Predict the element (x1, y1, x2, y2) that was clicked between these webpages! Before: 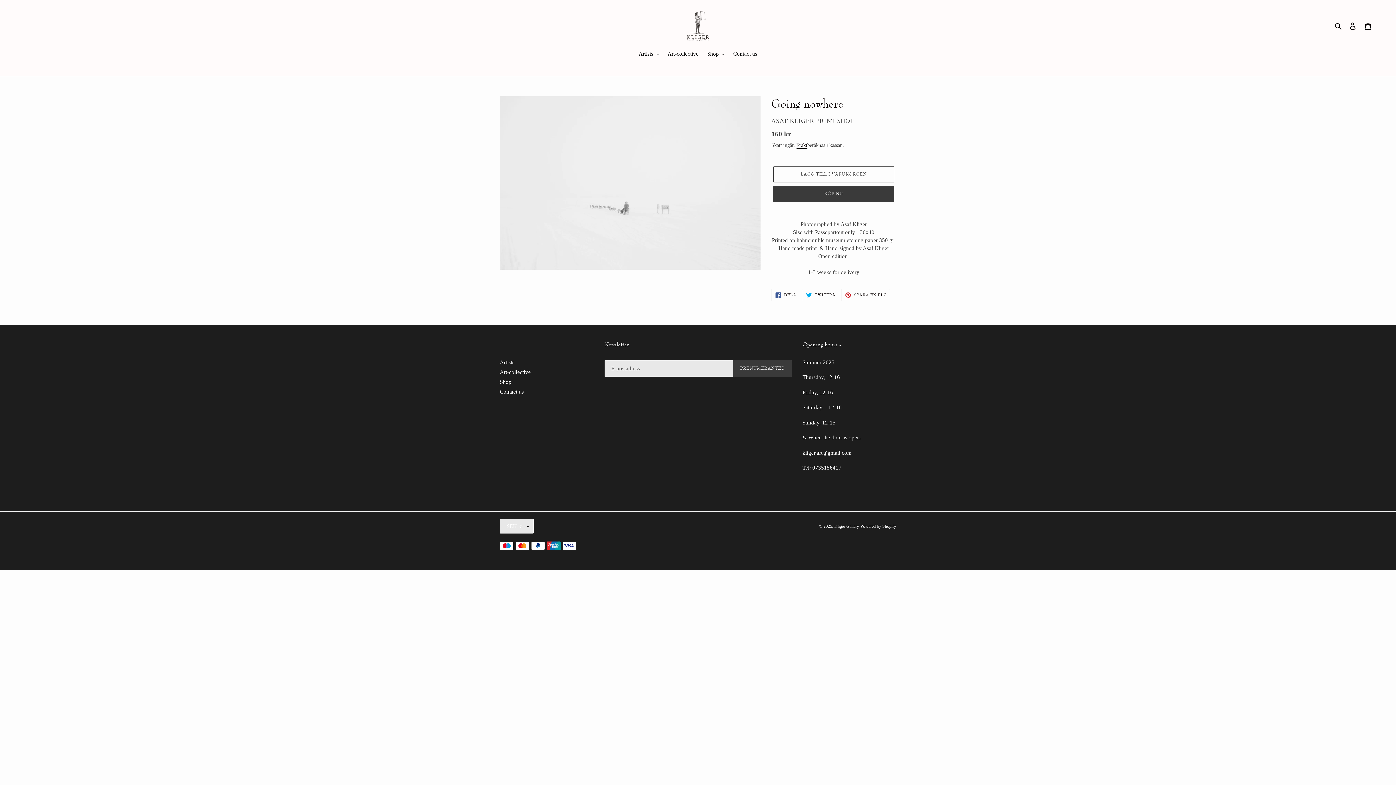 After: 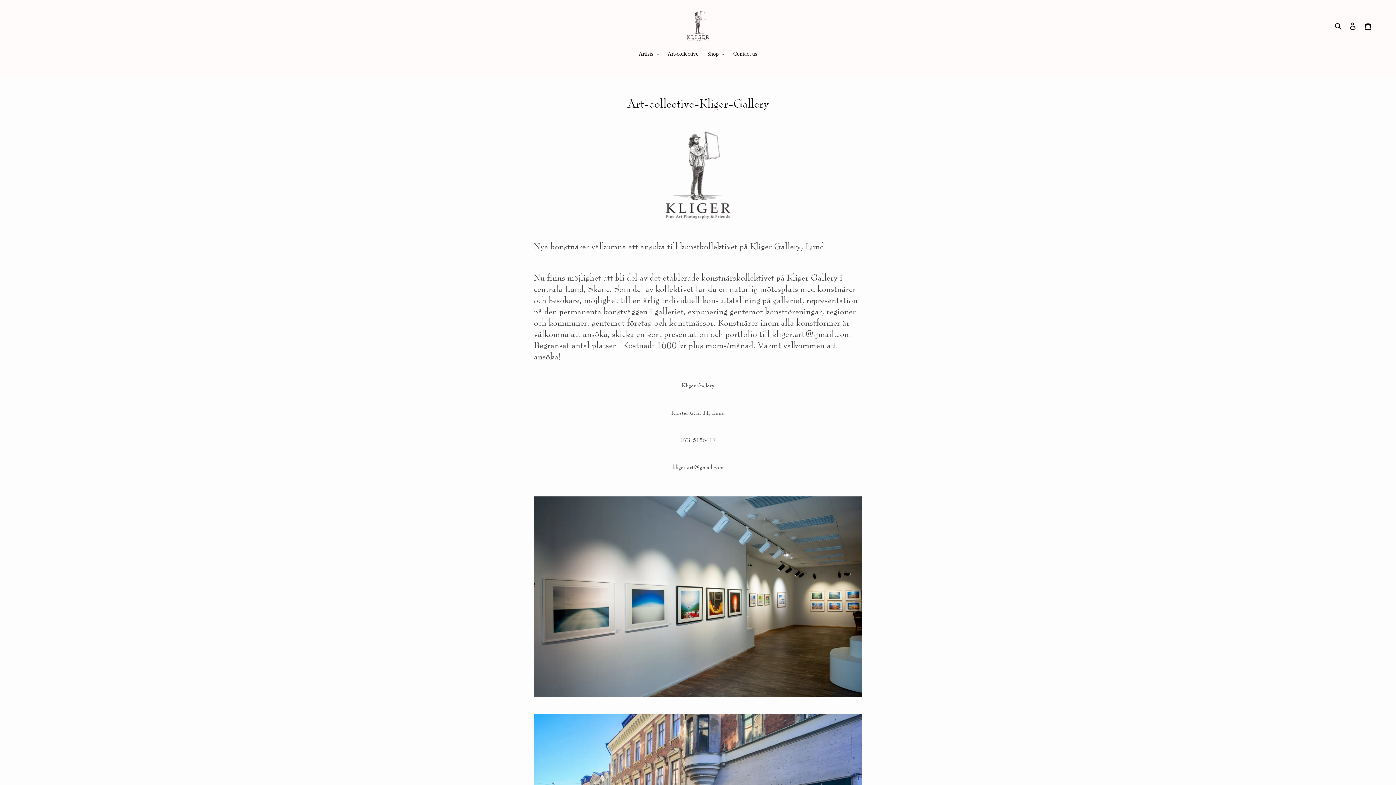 Action: label: Art-collective bbox: (664, 49, 702, 58)